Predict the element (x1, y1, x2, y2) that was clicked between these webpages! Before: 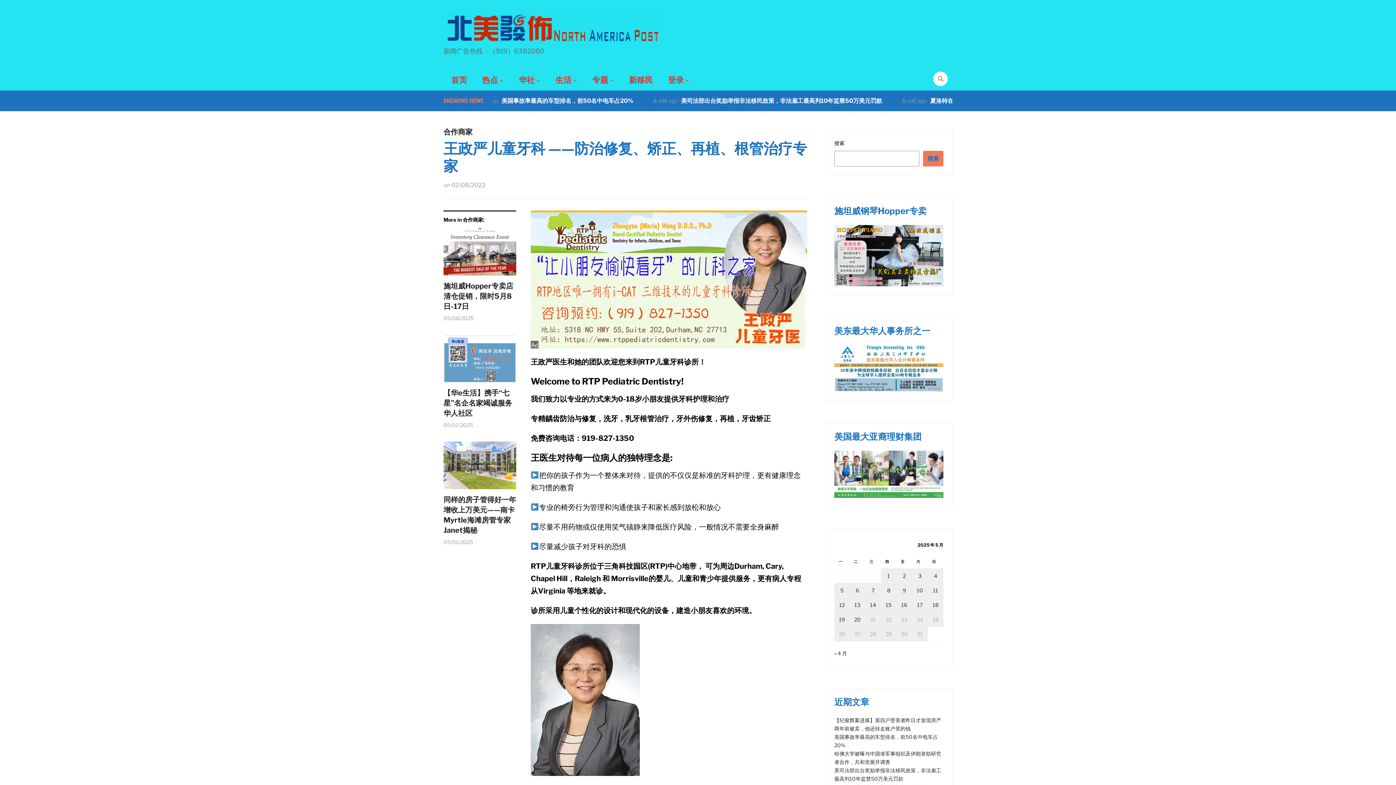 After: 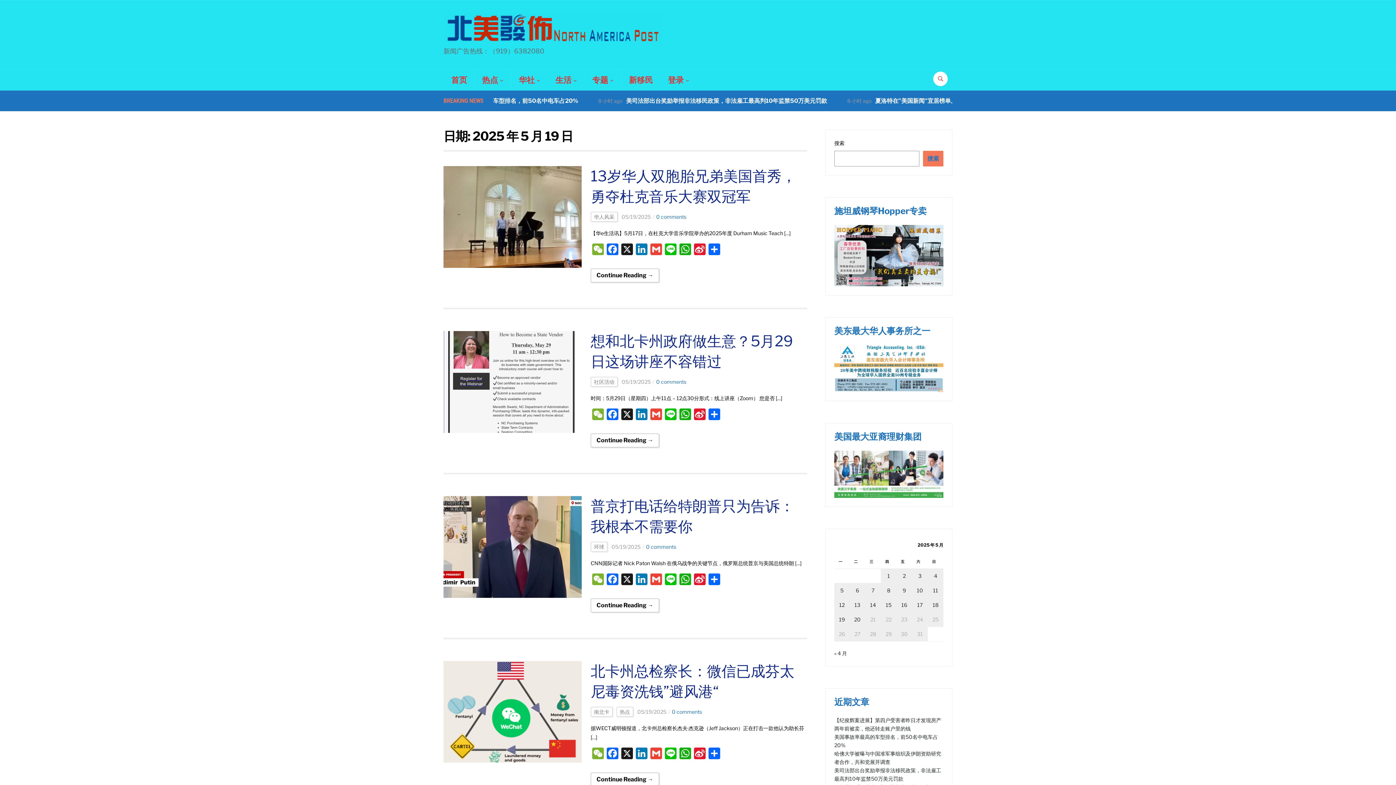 Action: label: 2025 年 5 月 19 日 发布的文章 bbox: (839, 616, 845, 622)